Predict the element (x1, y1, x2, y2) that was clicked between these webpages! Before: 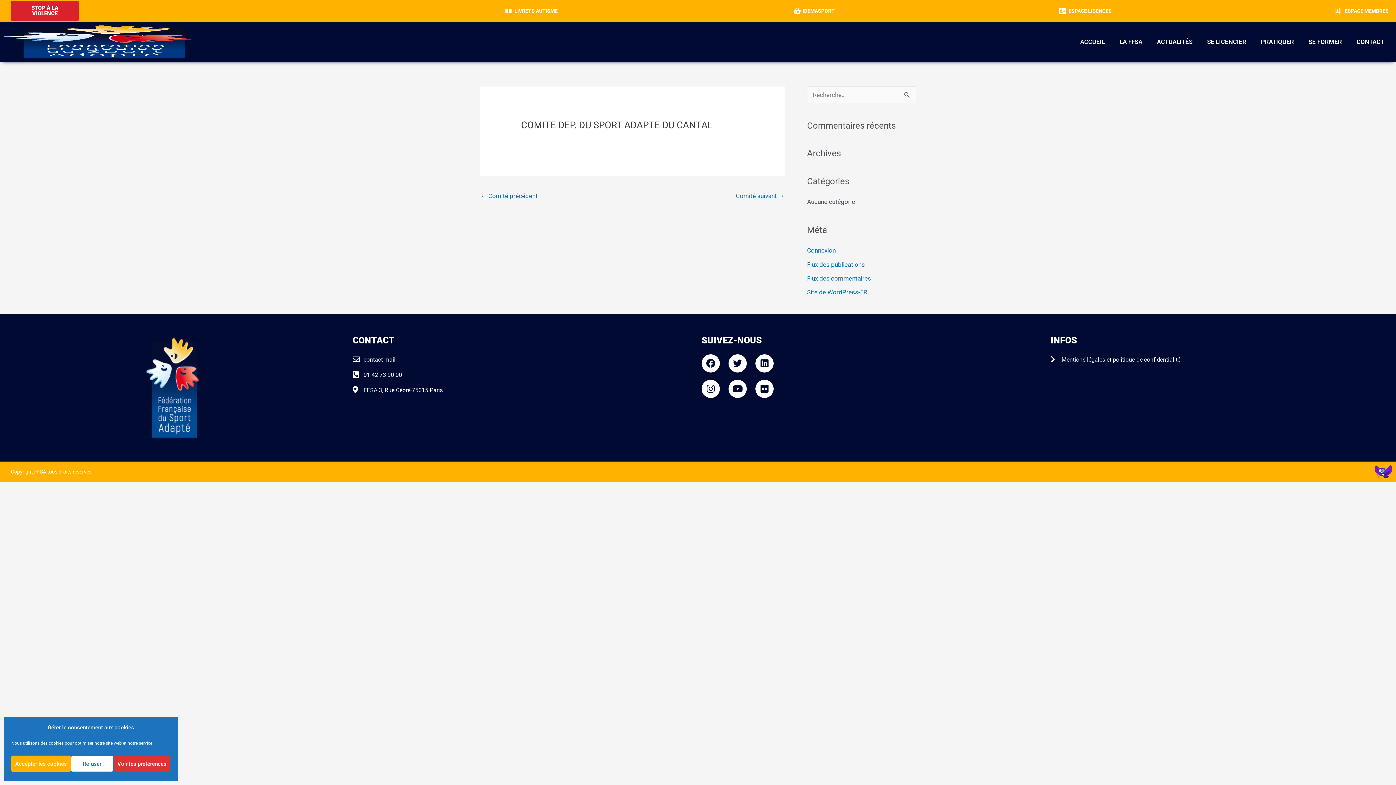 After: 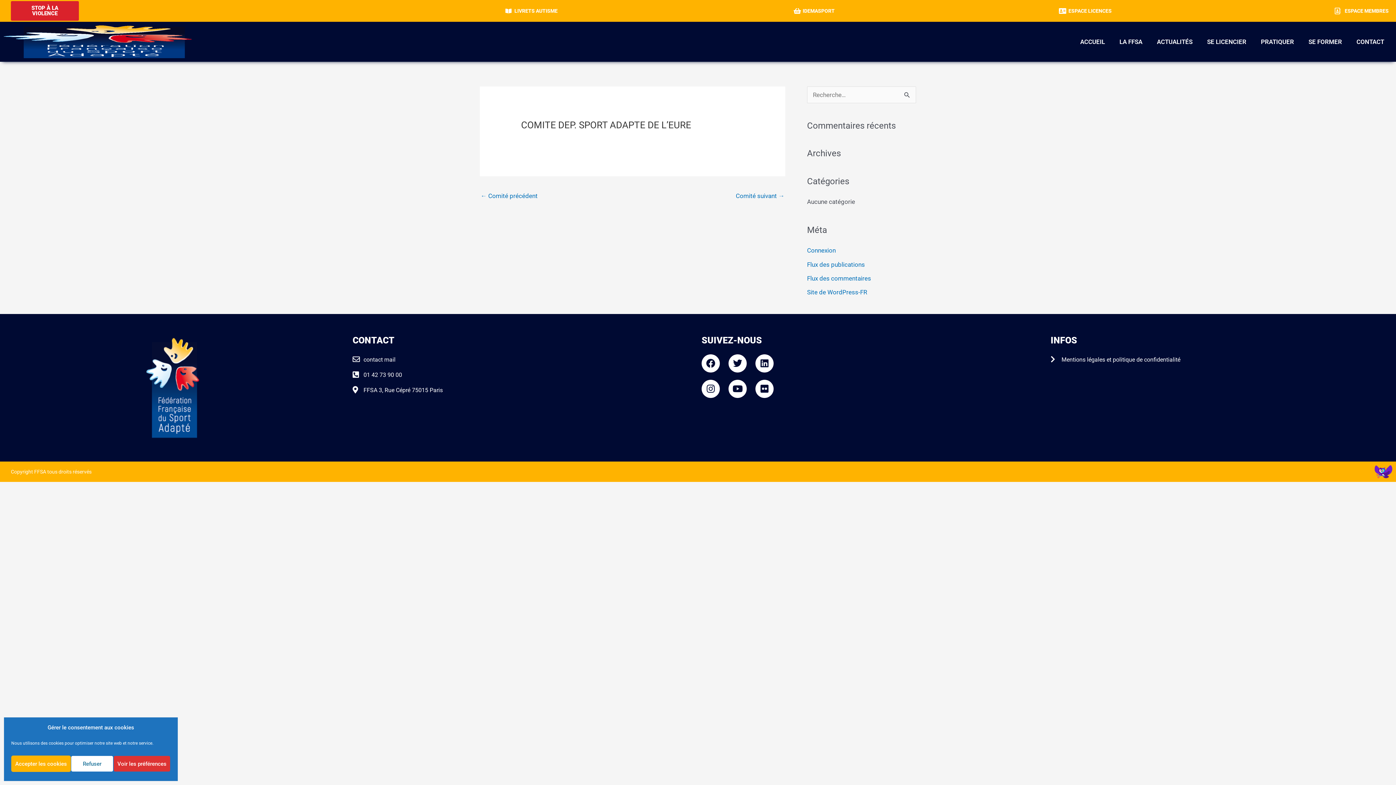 Action: label: Comité suivant → bbox: (736, 189, 784, 203)